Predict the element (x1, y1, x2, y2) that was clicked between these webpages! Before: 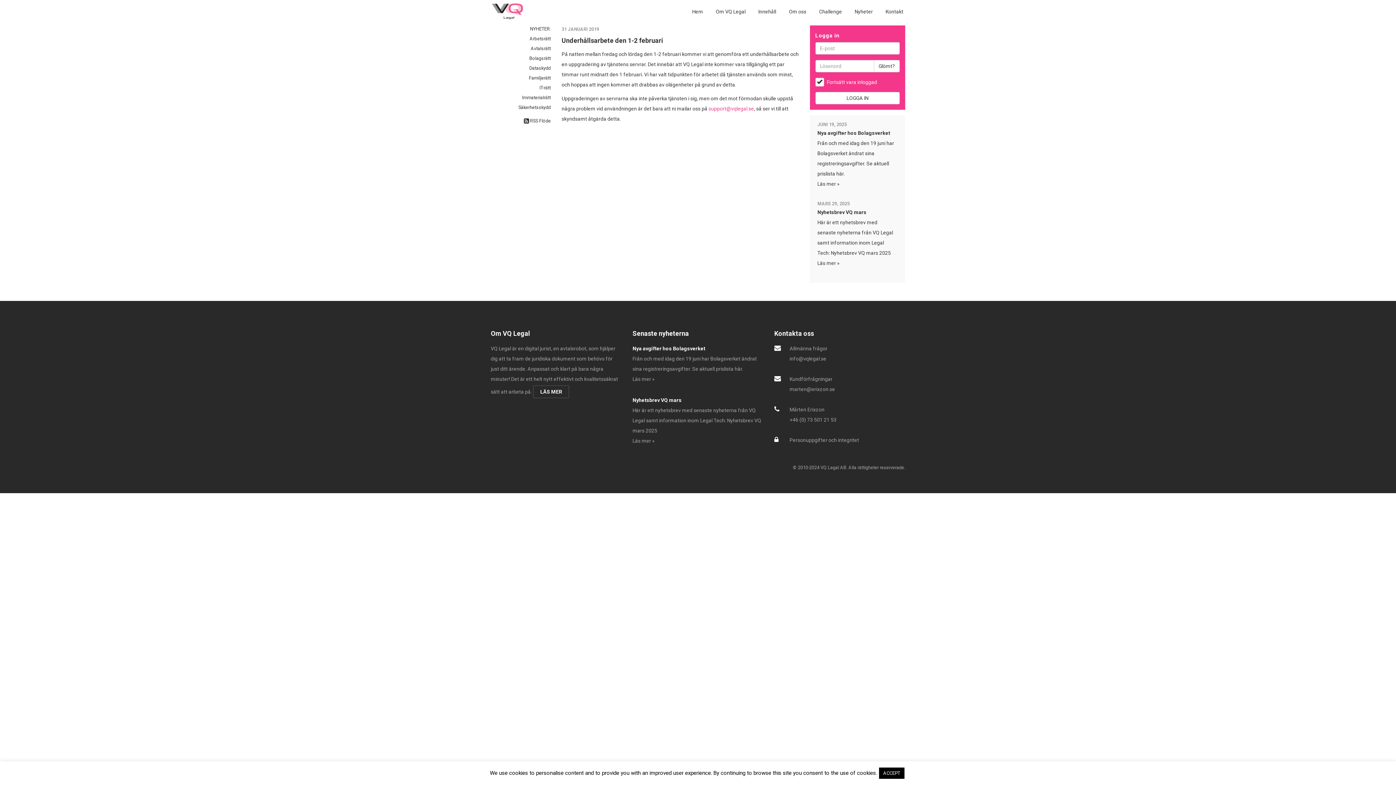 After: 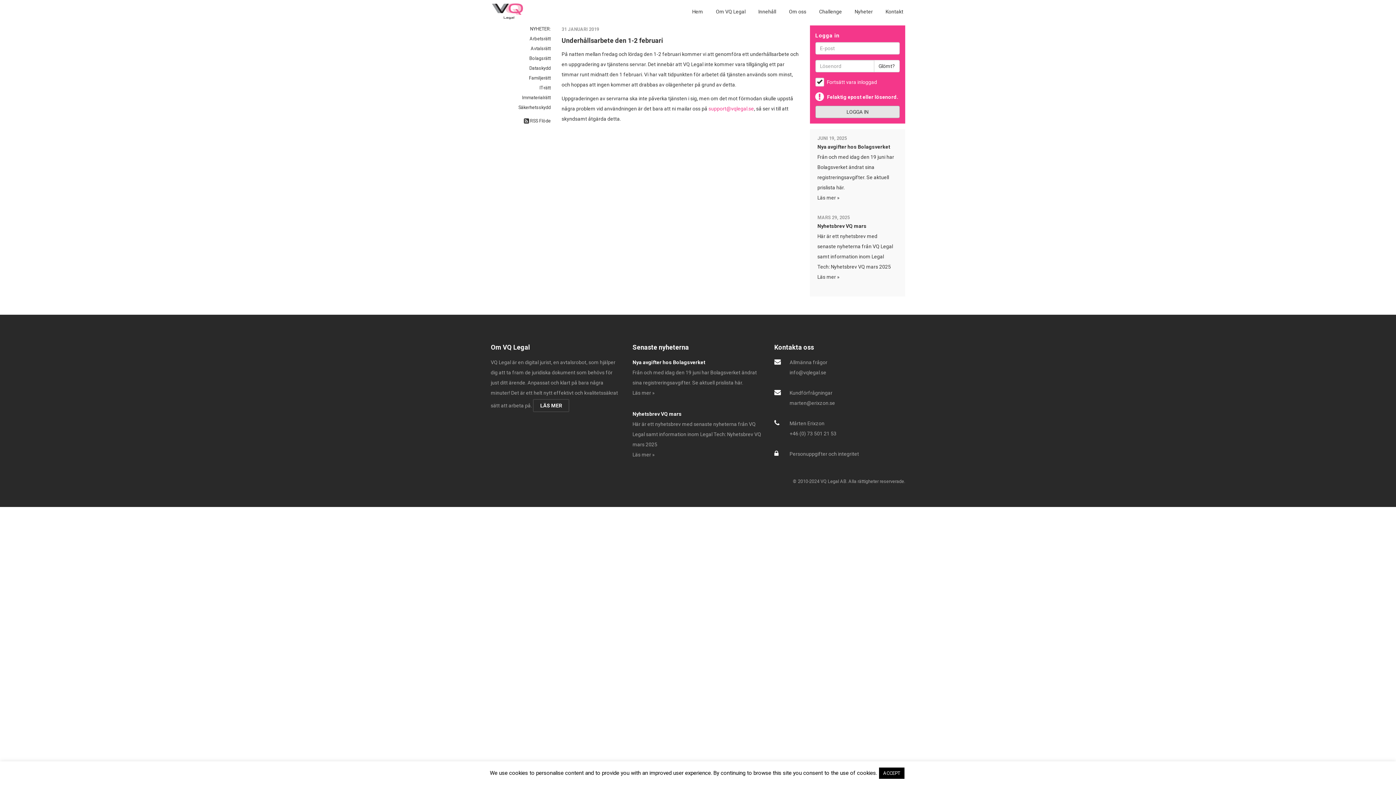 Action: label: LOGGA IN bbox: (815, 92, 900, 104)